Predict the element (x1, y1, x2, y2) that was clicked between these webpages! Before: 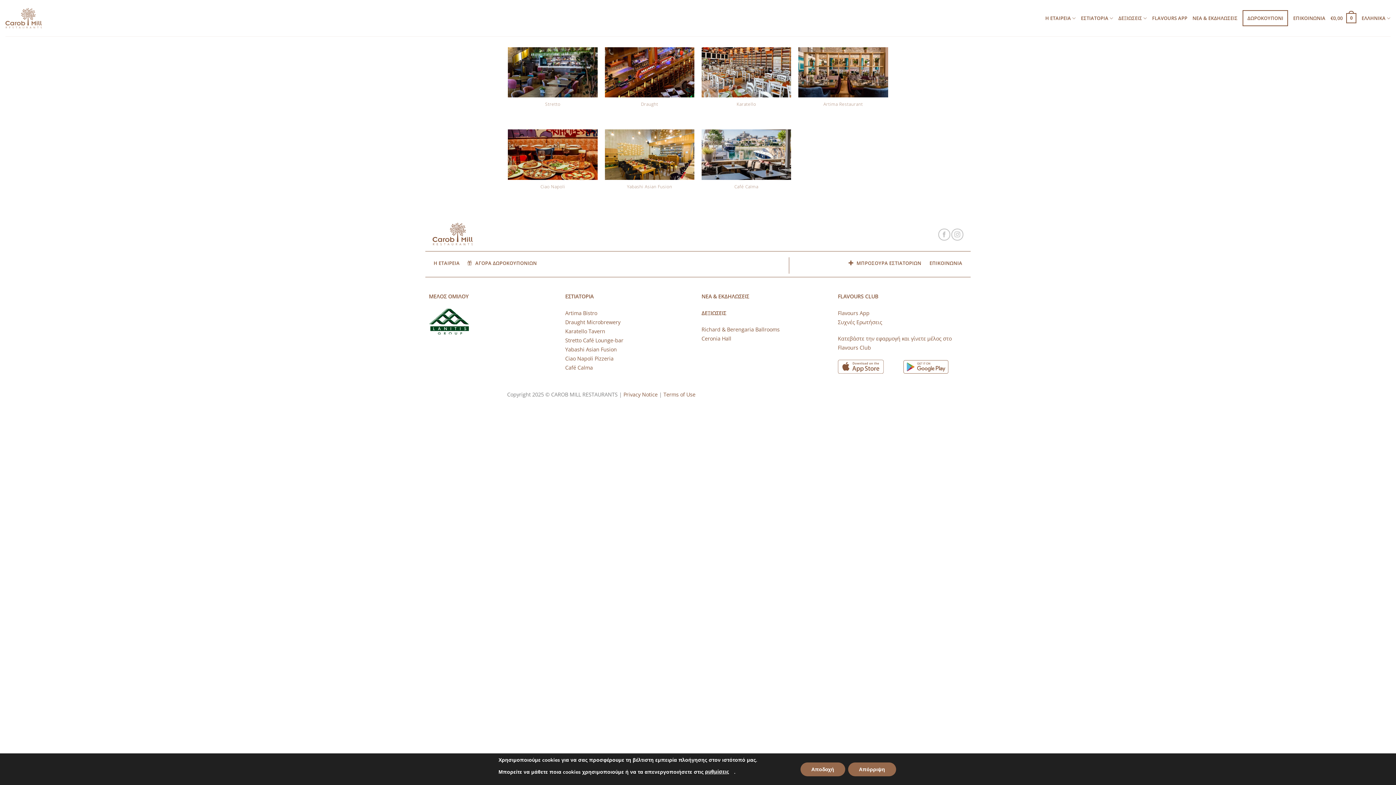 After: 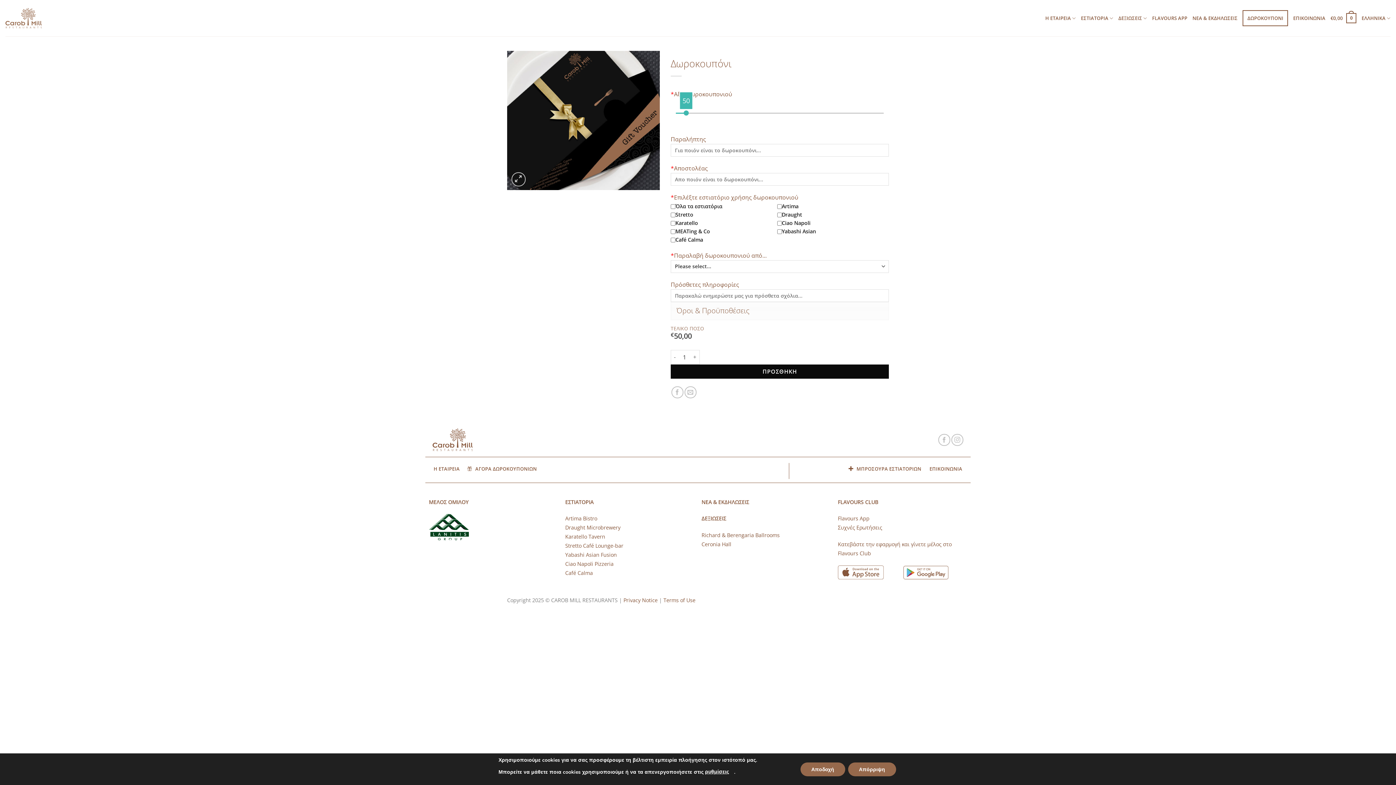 Action: bbox: (1243, 10, 1288, 26) label: ΔΩΡΟΚΟΥΠΟΝΙ